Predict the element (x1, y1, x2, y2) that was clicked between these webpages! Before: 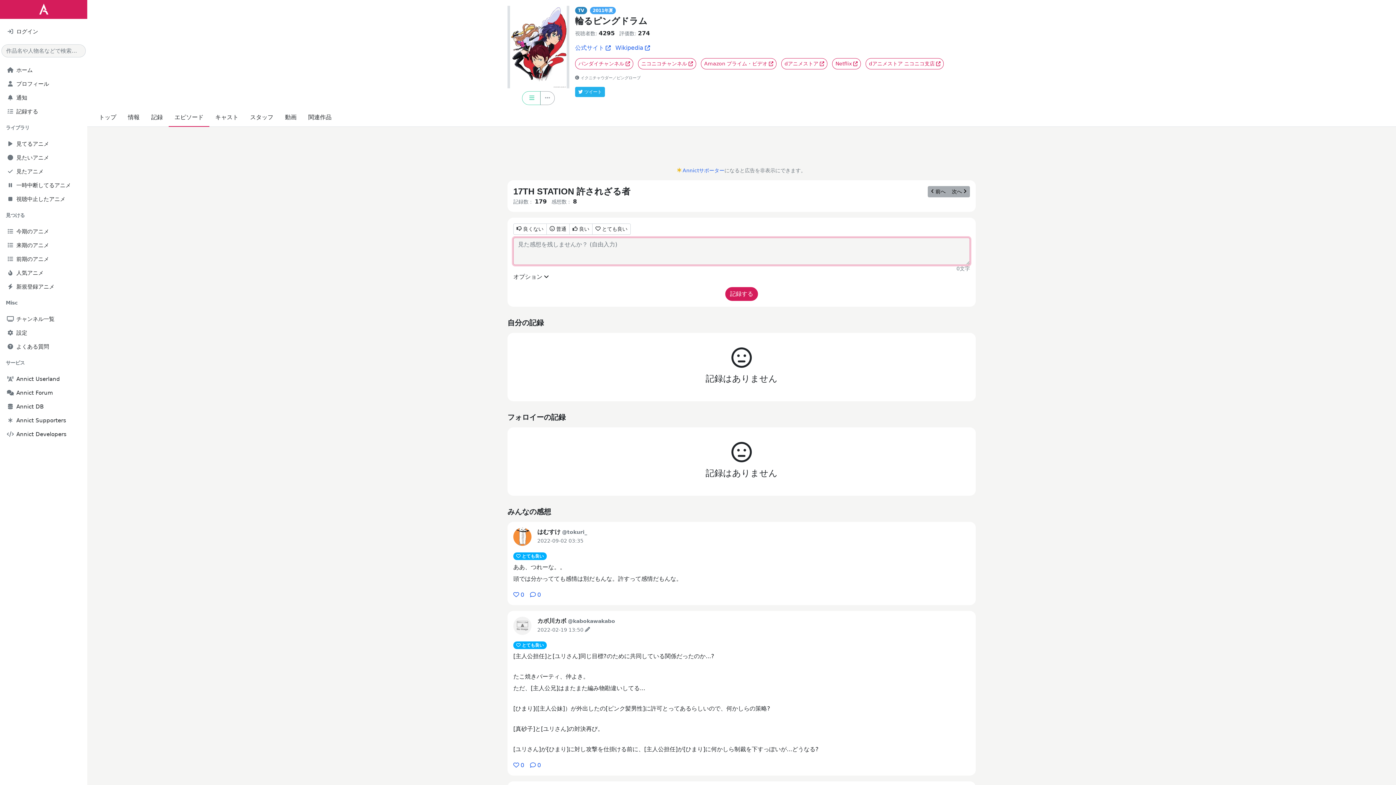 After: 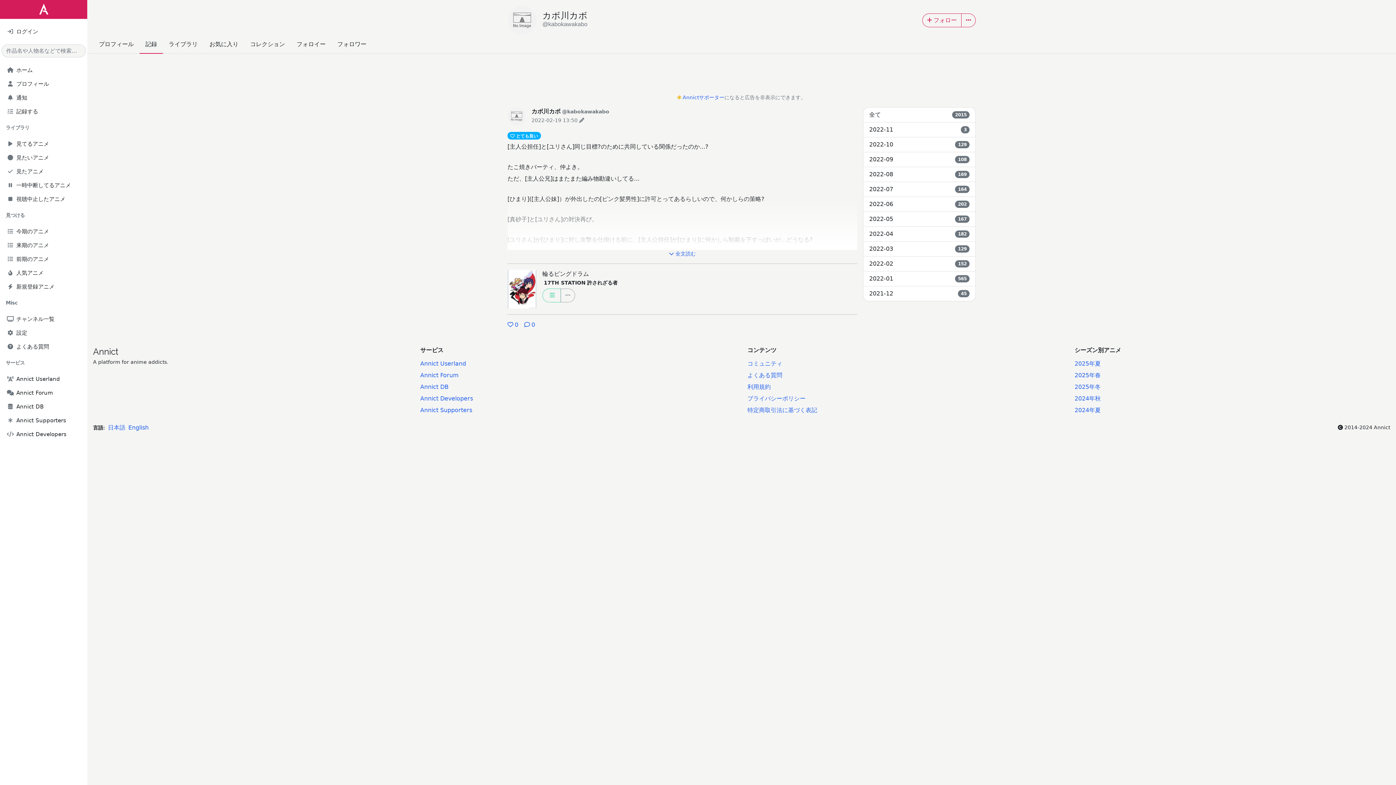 Action: label: 2022-02-19 13:50 bbox: (537, 627, 583, 632)